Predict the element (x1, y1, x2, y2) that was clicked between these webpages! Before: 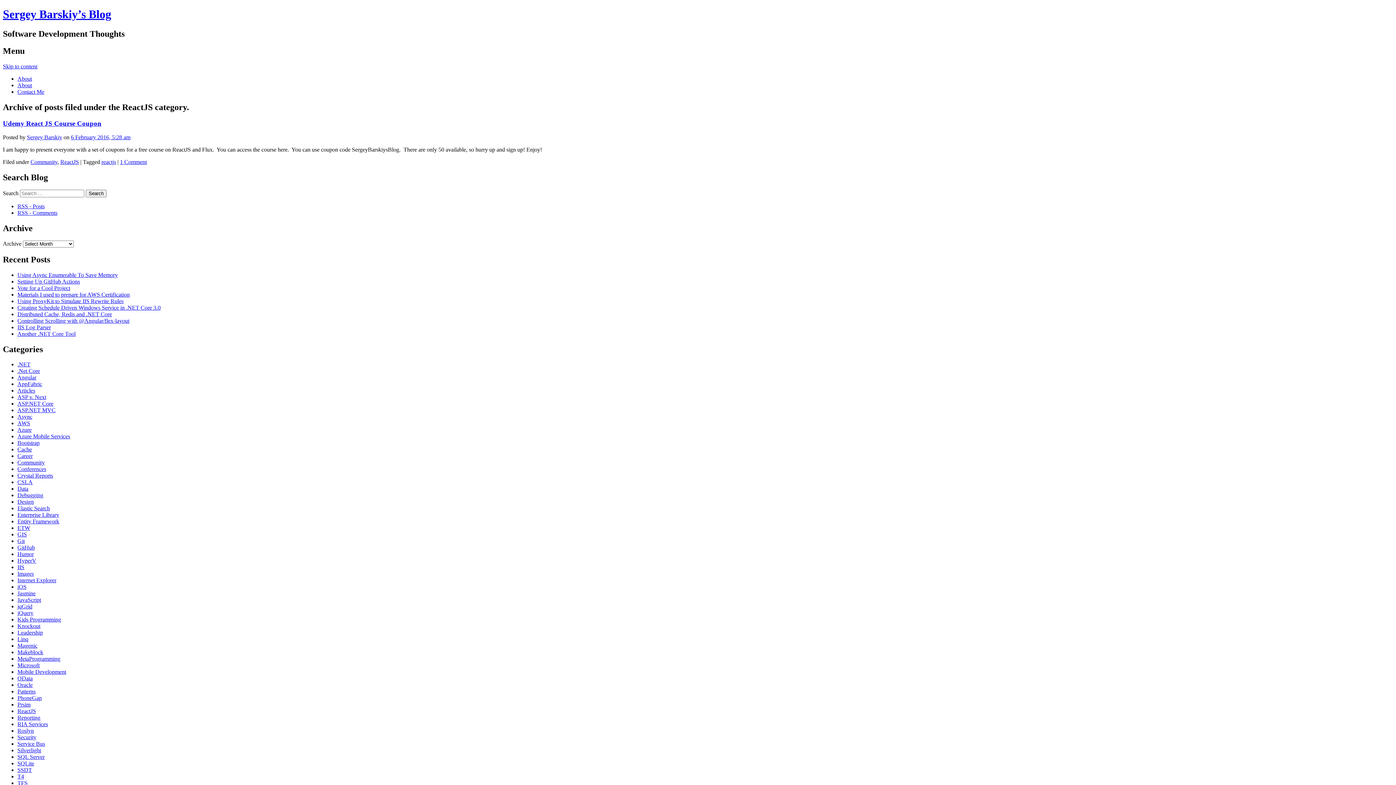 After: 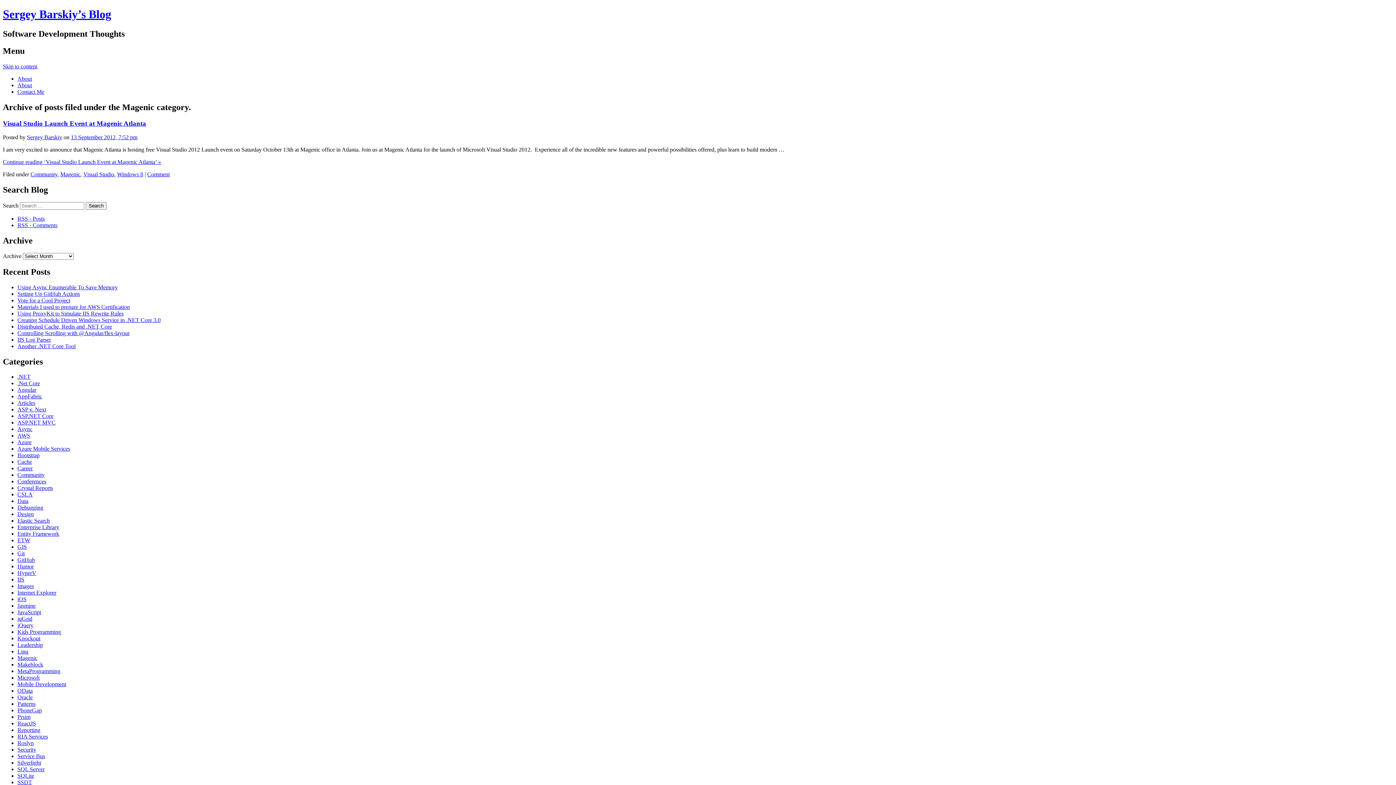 Action: label: Magenic bbox: (17, 643, 37, 649)